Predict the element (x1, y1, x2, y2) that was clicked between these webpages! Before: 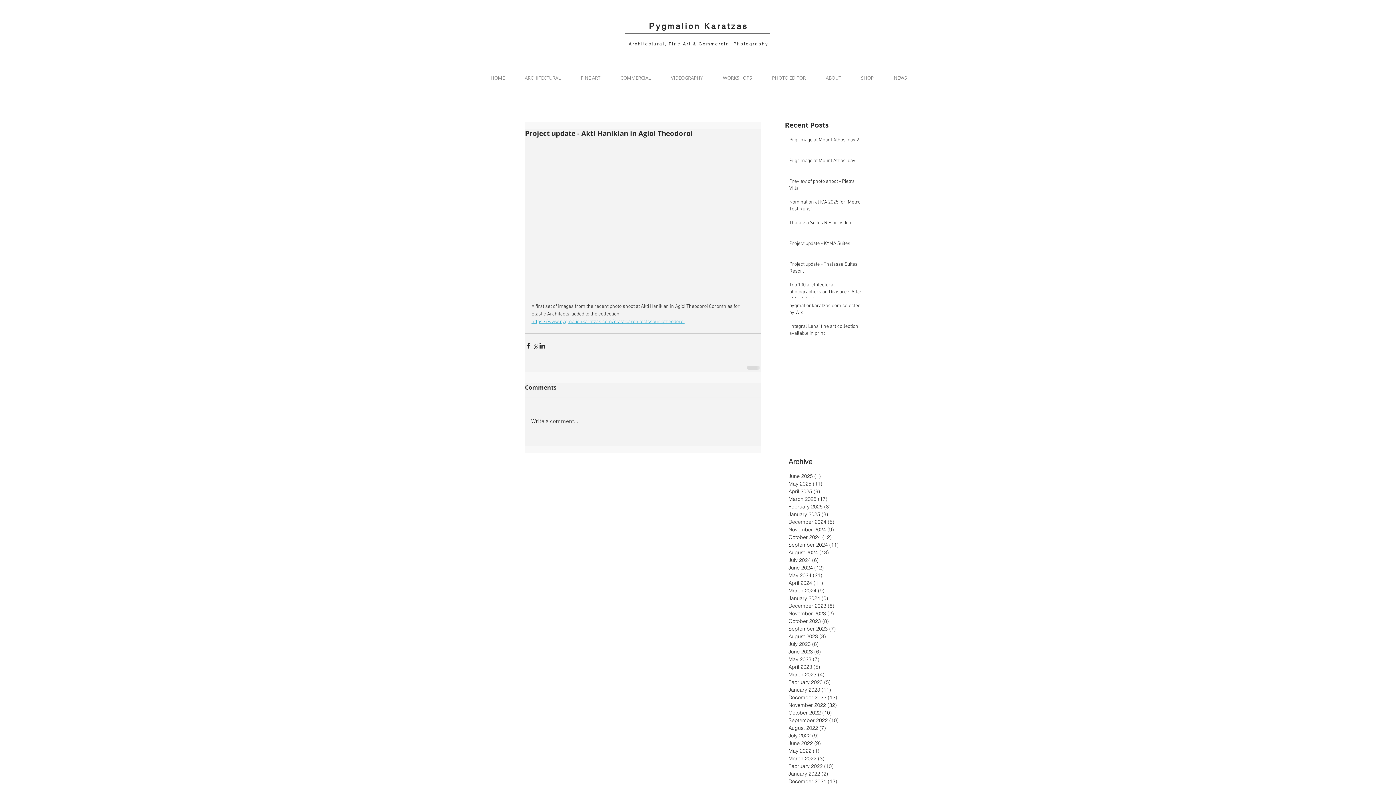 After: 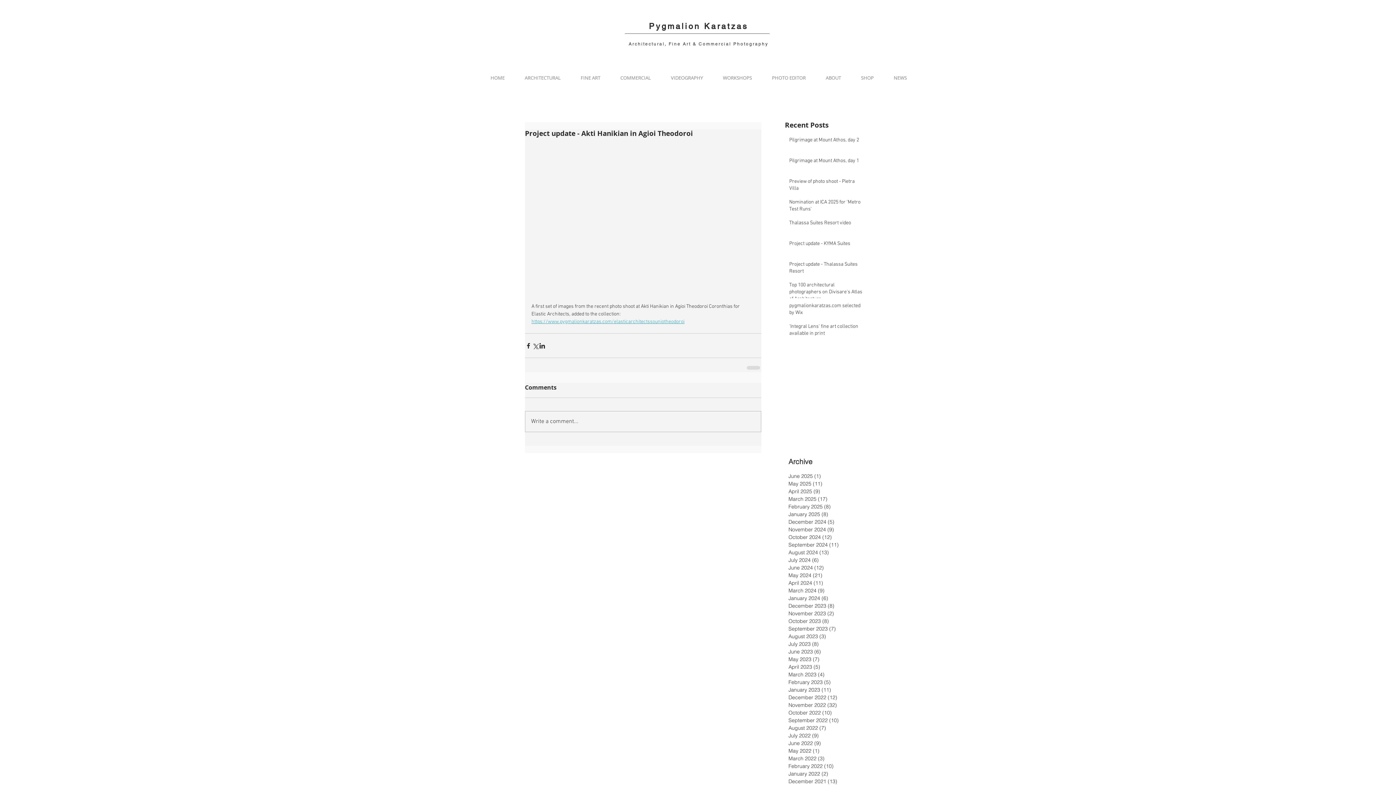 Action: bbox: (570, 70, 610, 85) label: FINE ART